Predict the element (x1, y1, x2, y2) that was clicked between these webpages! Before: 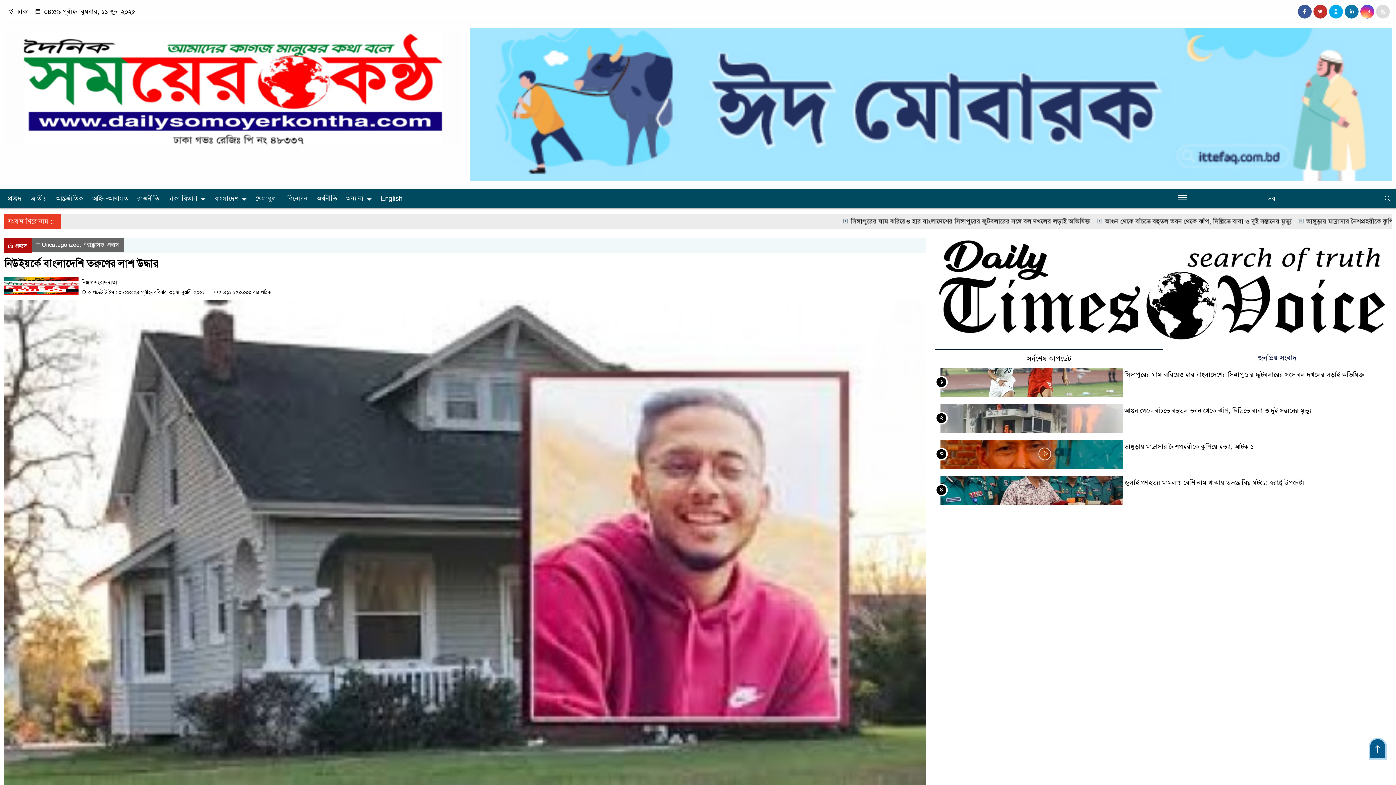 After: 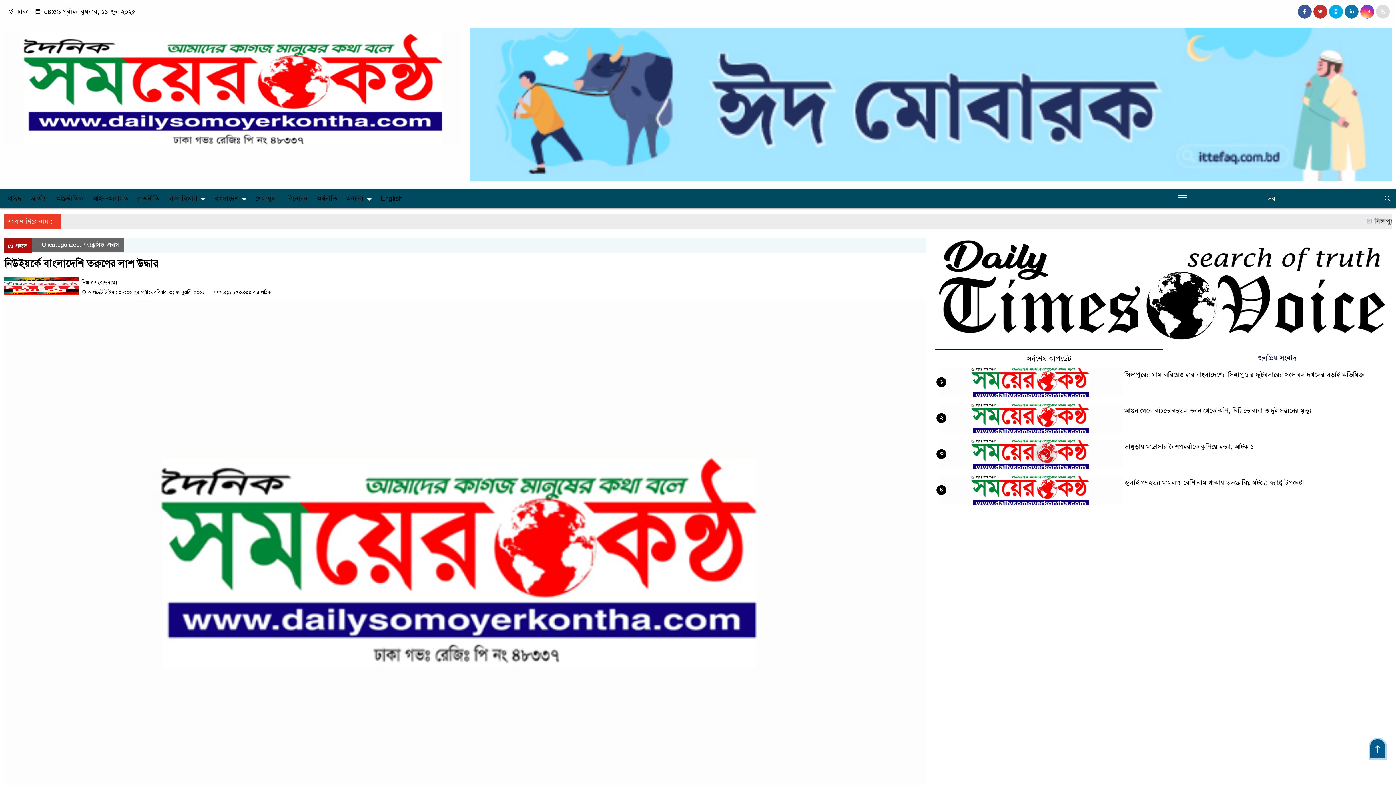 Action: bbox: (1360, 4, 1374, 18)